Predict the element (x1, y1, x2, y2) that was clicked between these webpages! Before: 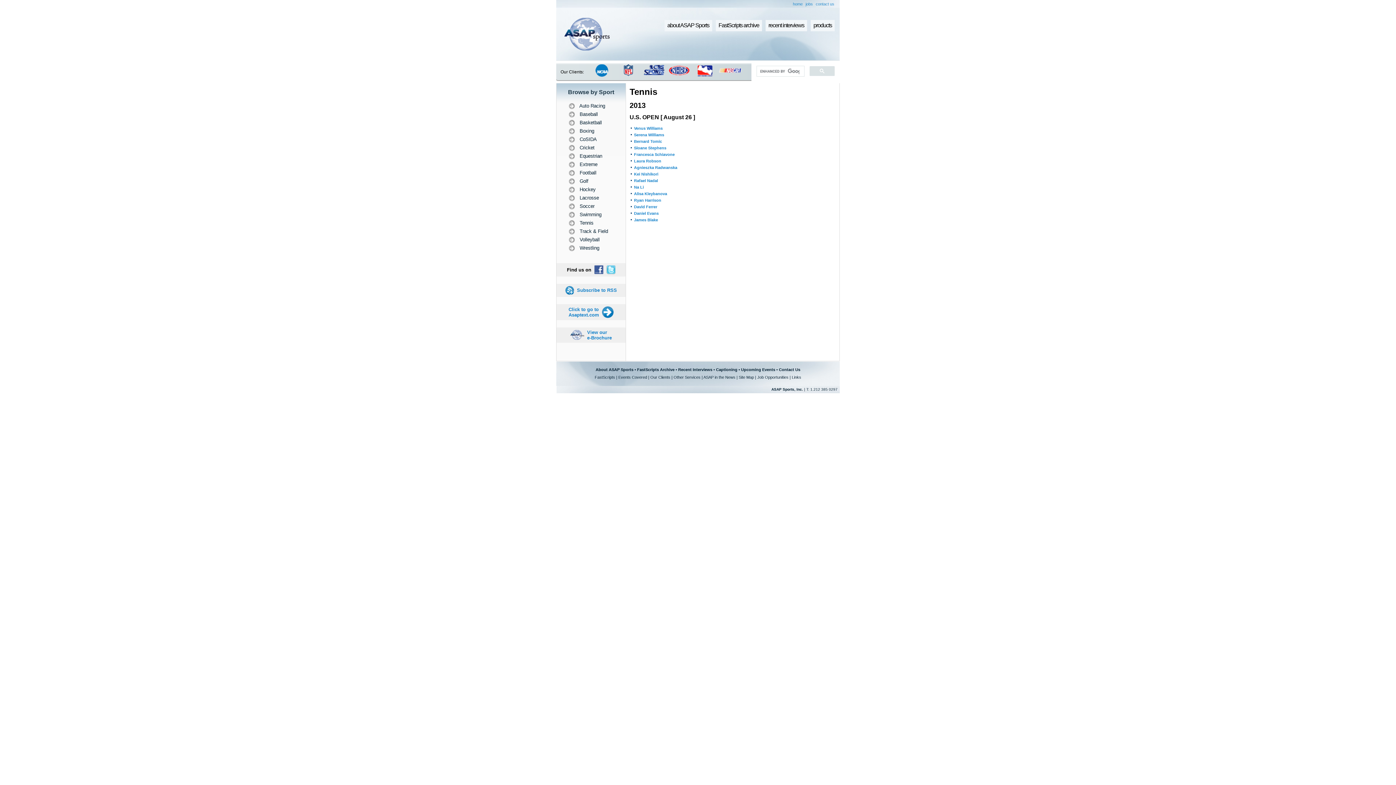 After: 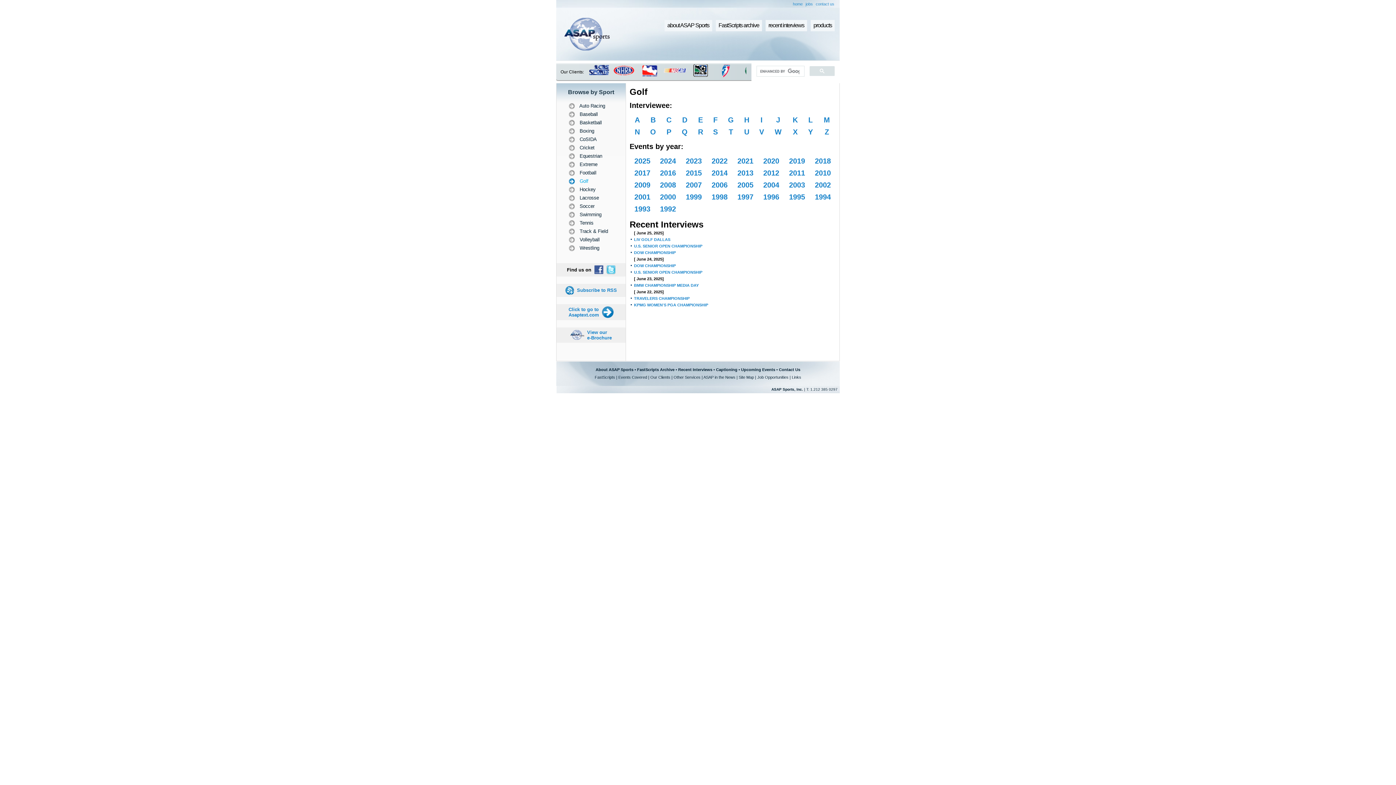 Action: bbox: (566, 177, 616, 185) label: 	 Golf